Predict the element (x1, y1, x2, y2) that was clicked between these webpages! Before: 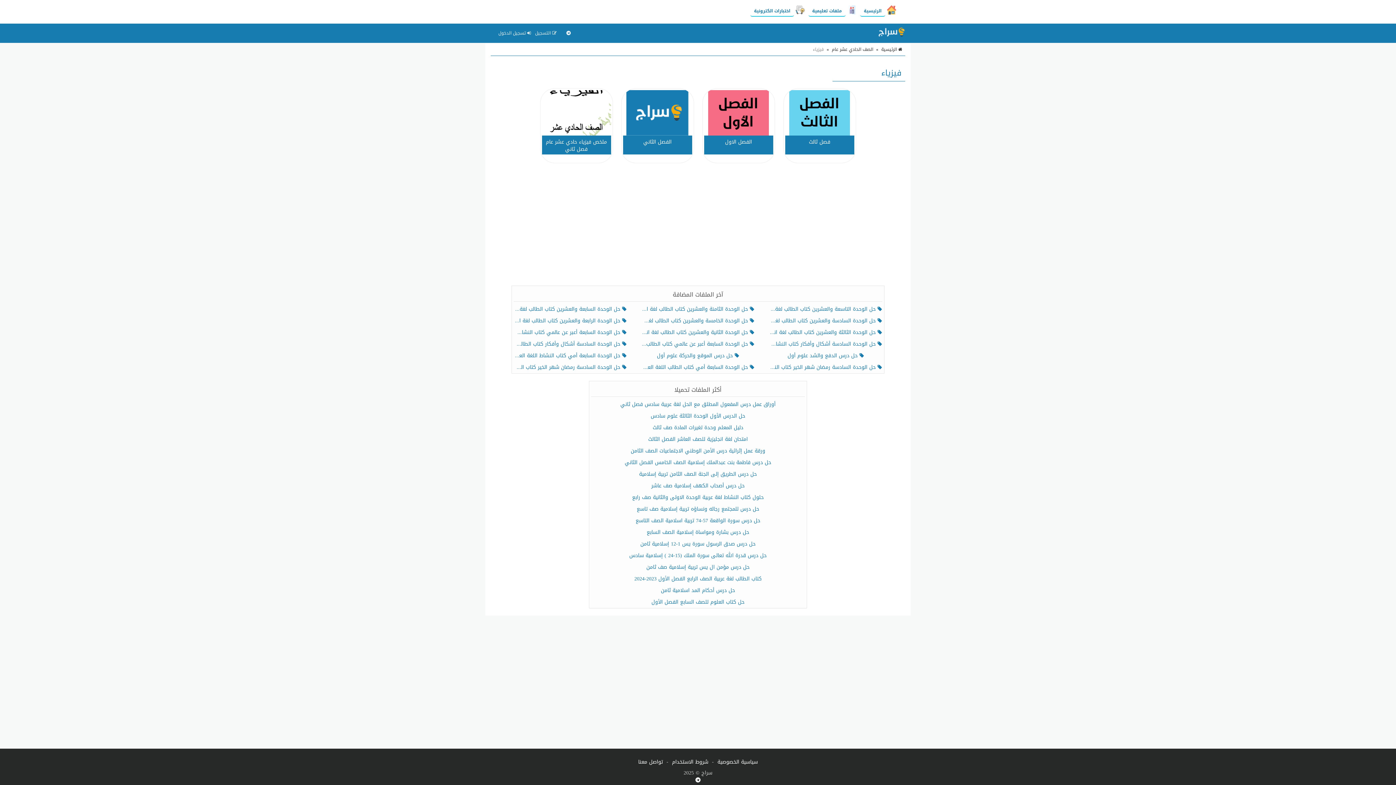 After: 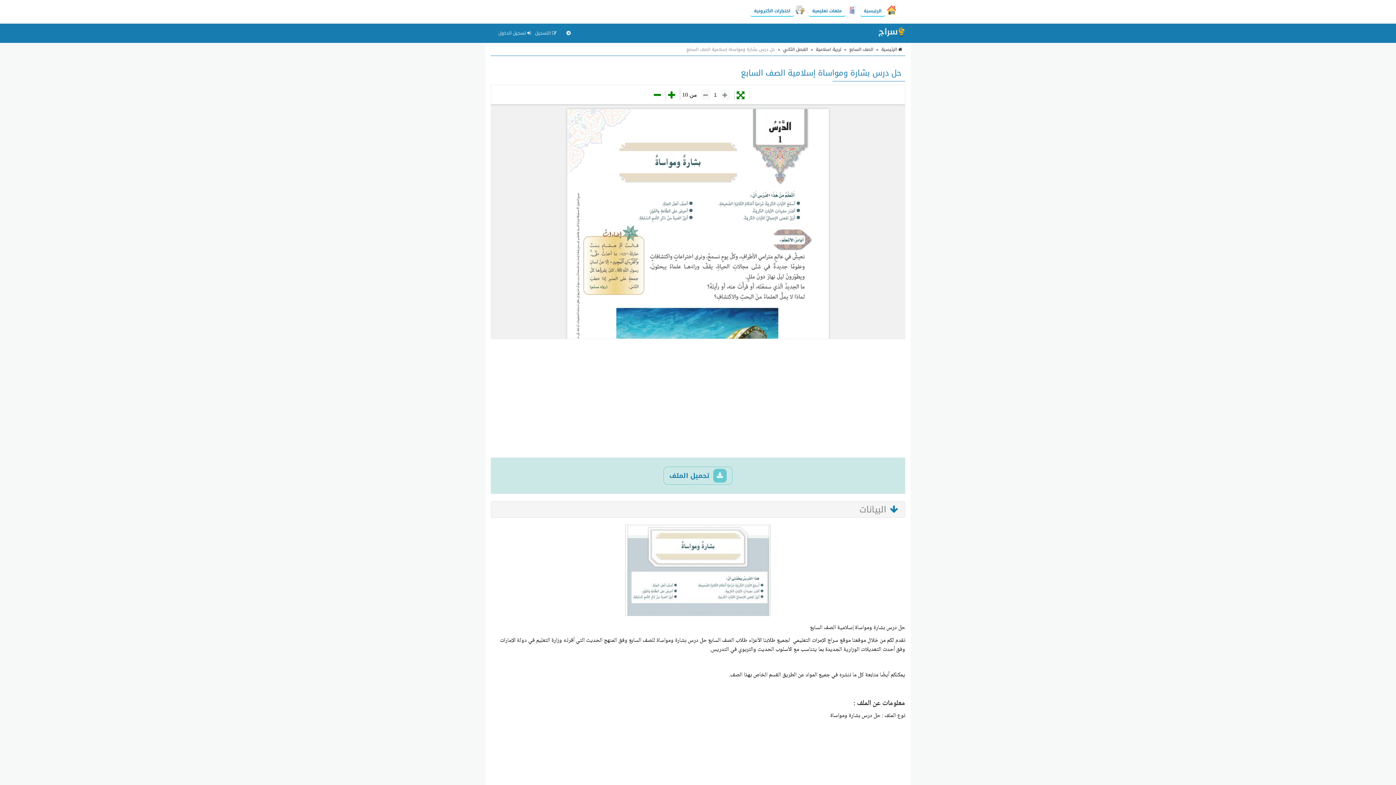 Action: label: حل درس بشارة ومواساة إسلامية الصف السابع bbox: (646, 527, 749, 537)